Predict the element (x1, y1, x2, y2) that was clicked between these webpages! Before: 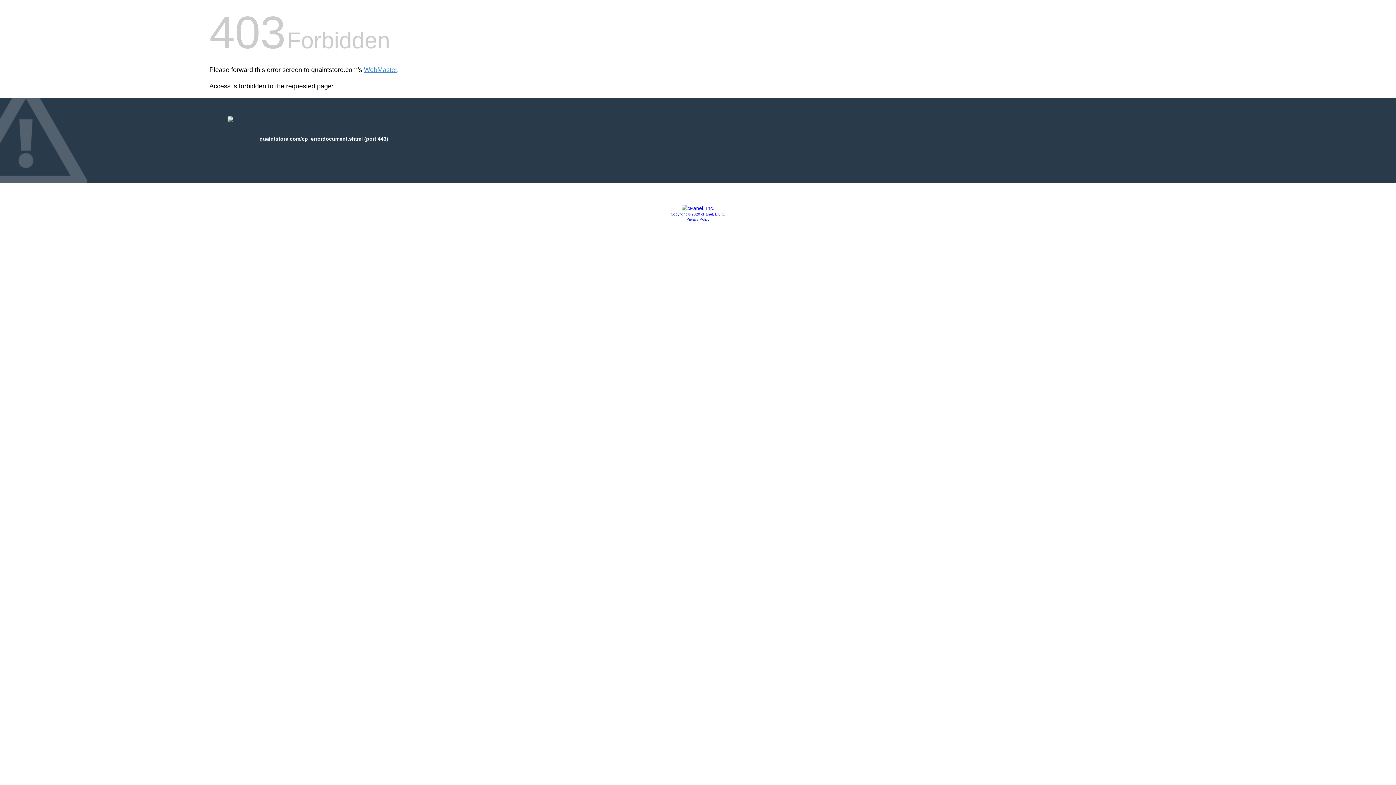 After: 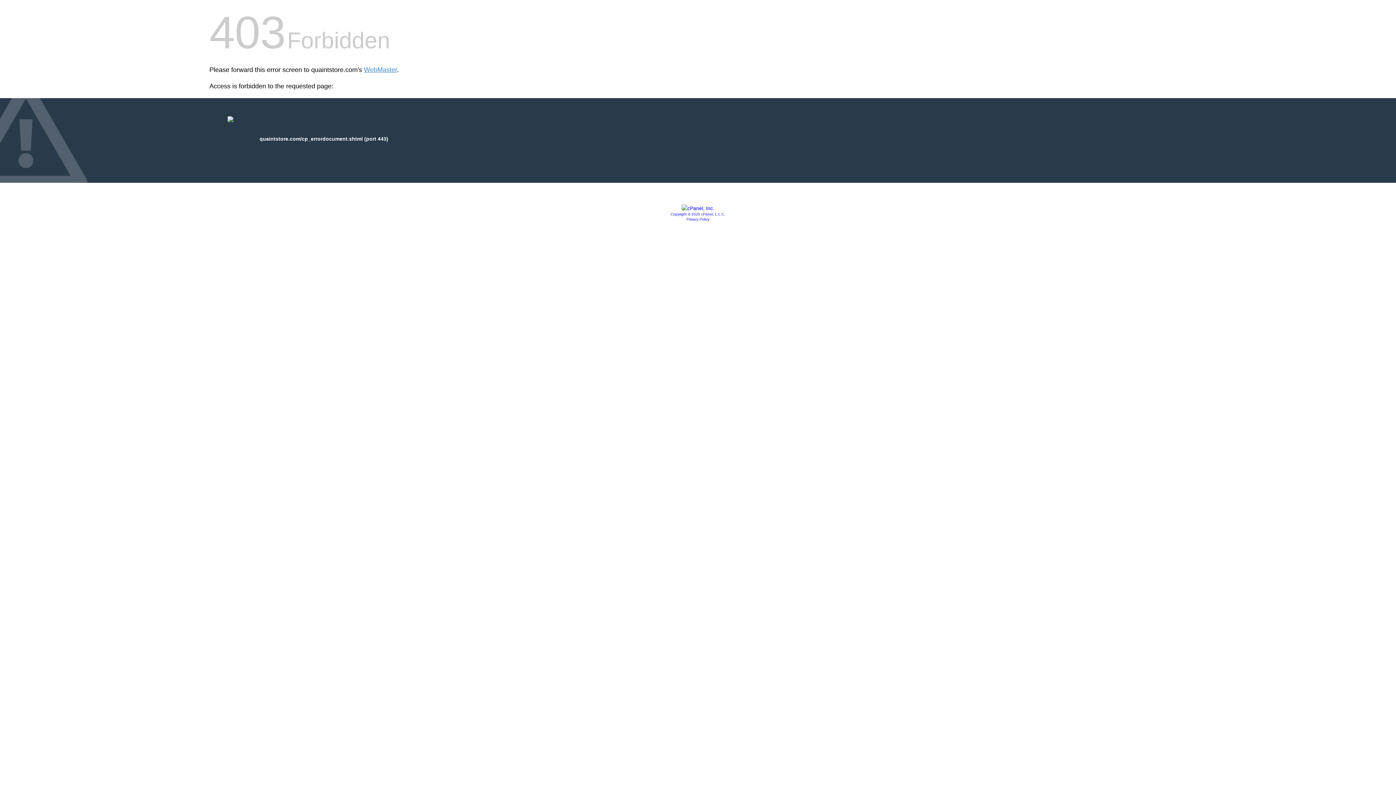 Action: bbox: (686, 217, 709, 221) label: Privacy Policy